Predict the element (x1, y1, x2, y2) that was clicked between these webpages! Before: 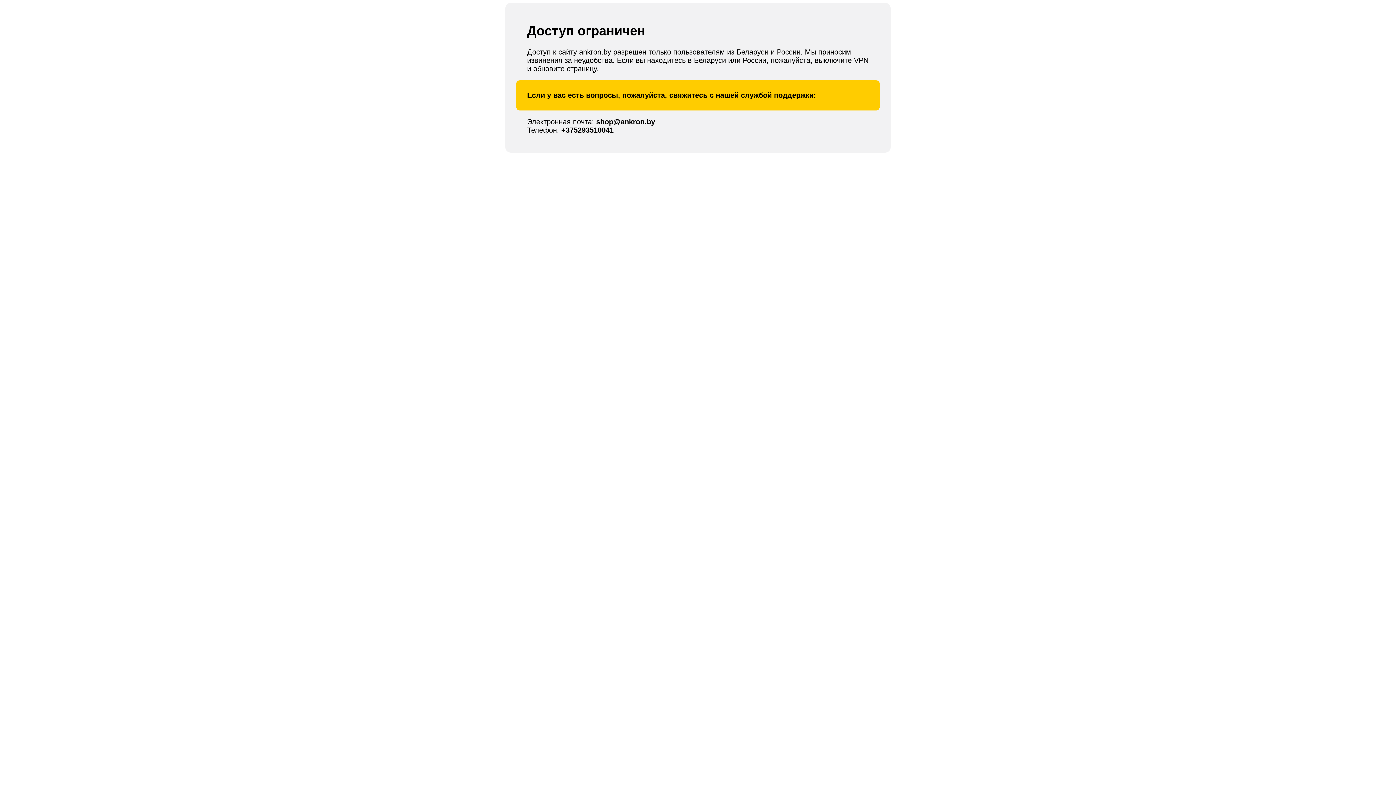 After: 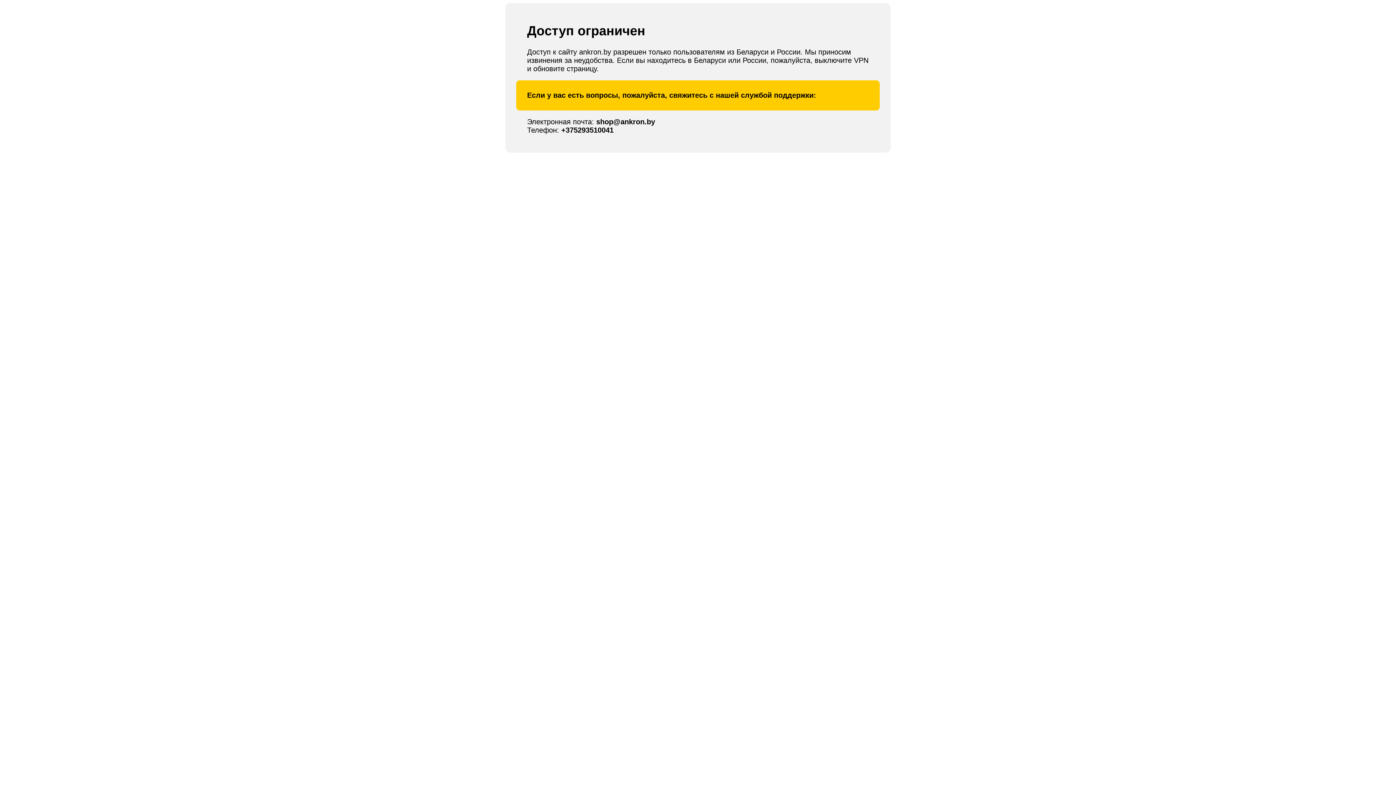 Action: bbox: (561, 126, 613, 134) label: +375293510041